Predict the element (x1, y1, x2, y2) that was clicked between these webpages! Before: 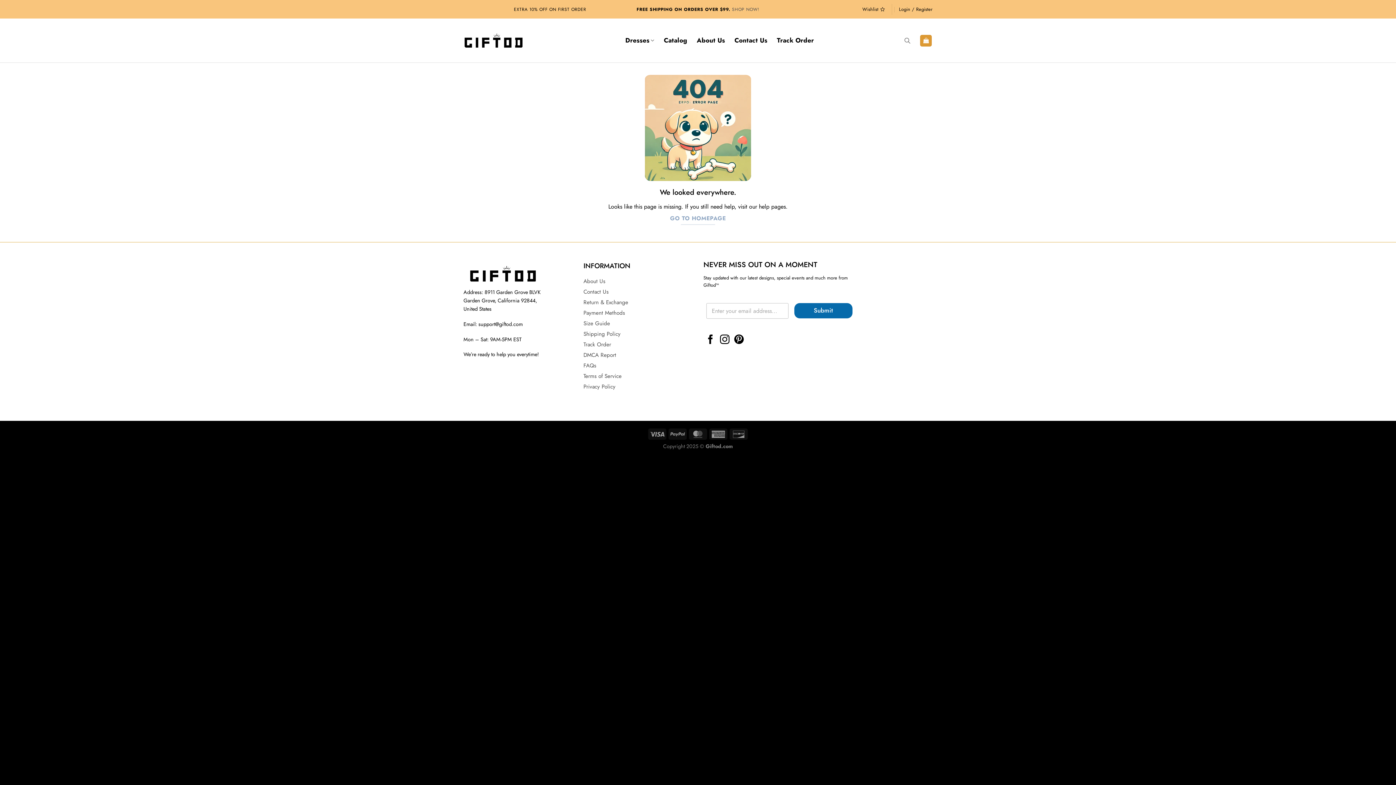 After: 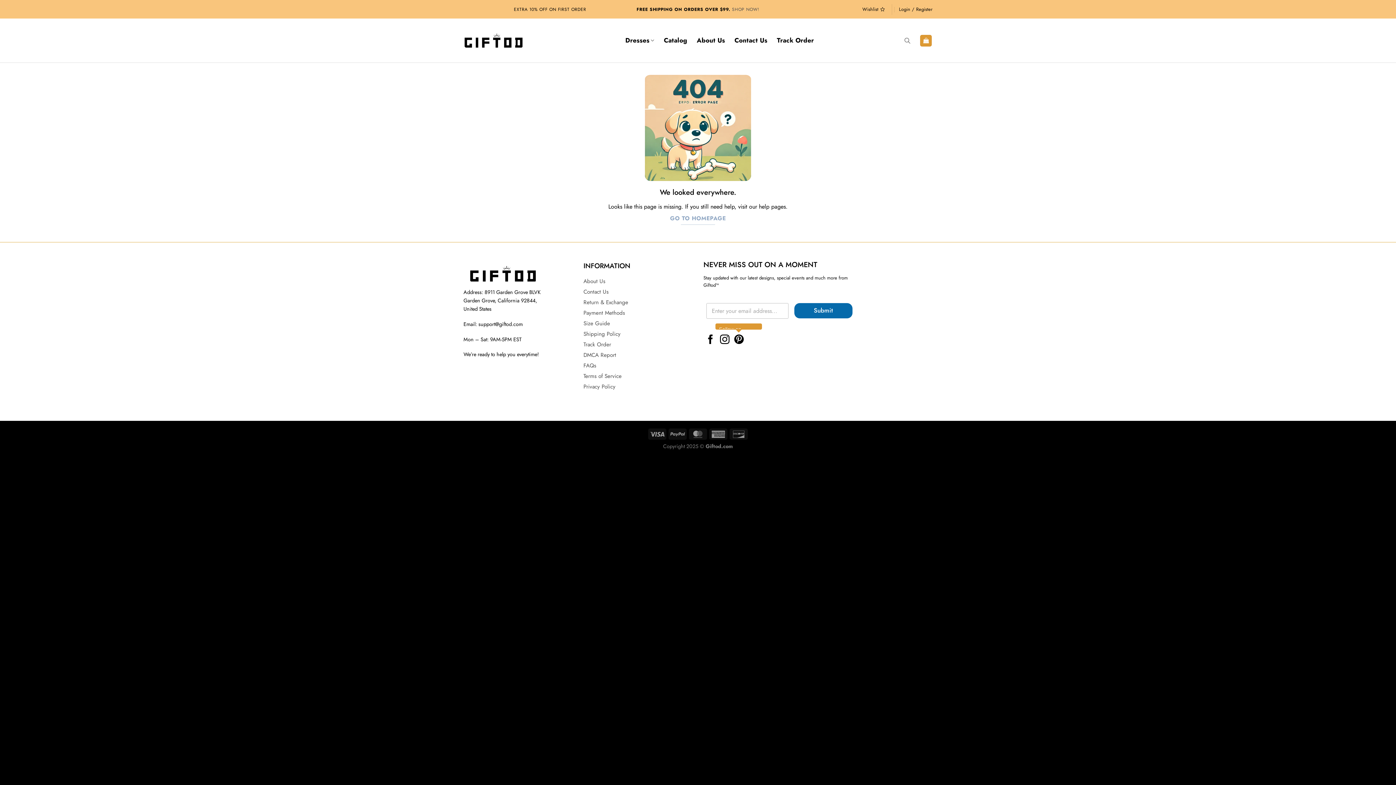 Action: bbox: (734, 334, 743, 345) label: Follow on Pinterest